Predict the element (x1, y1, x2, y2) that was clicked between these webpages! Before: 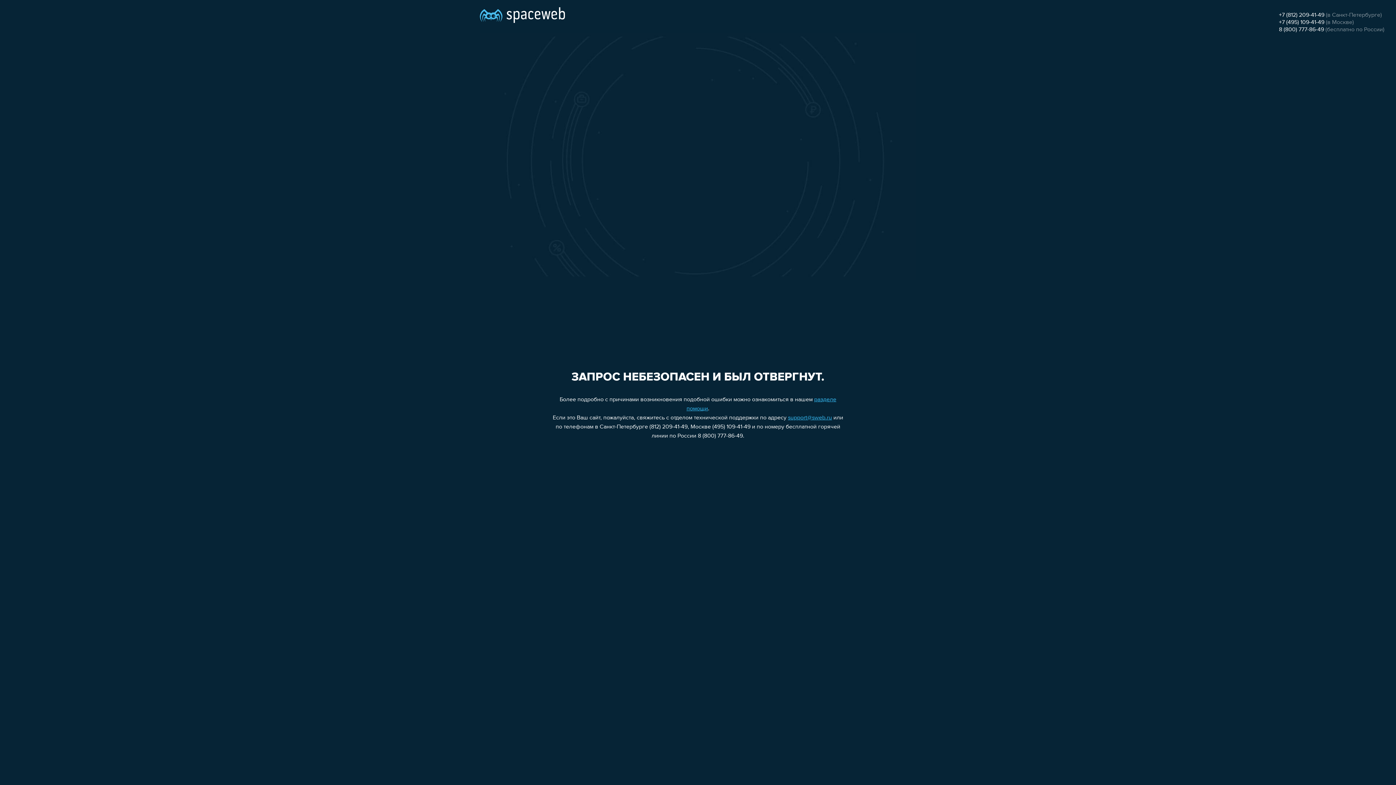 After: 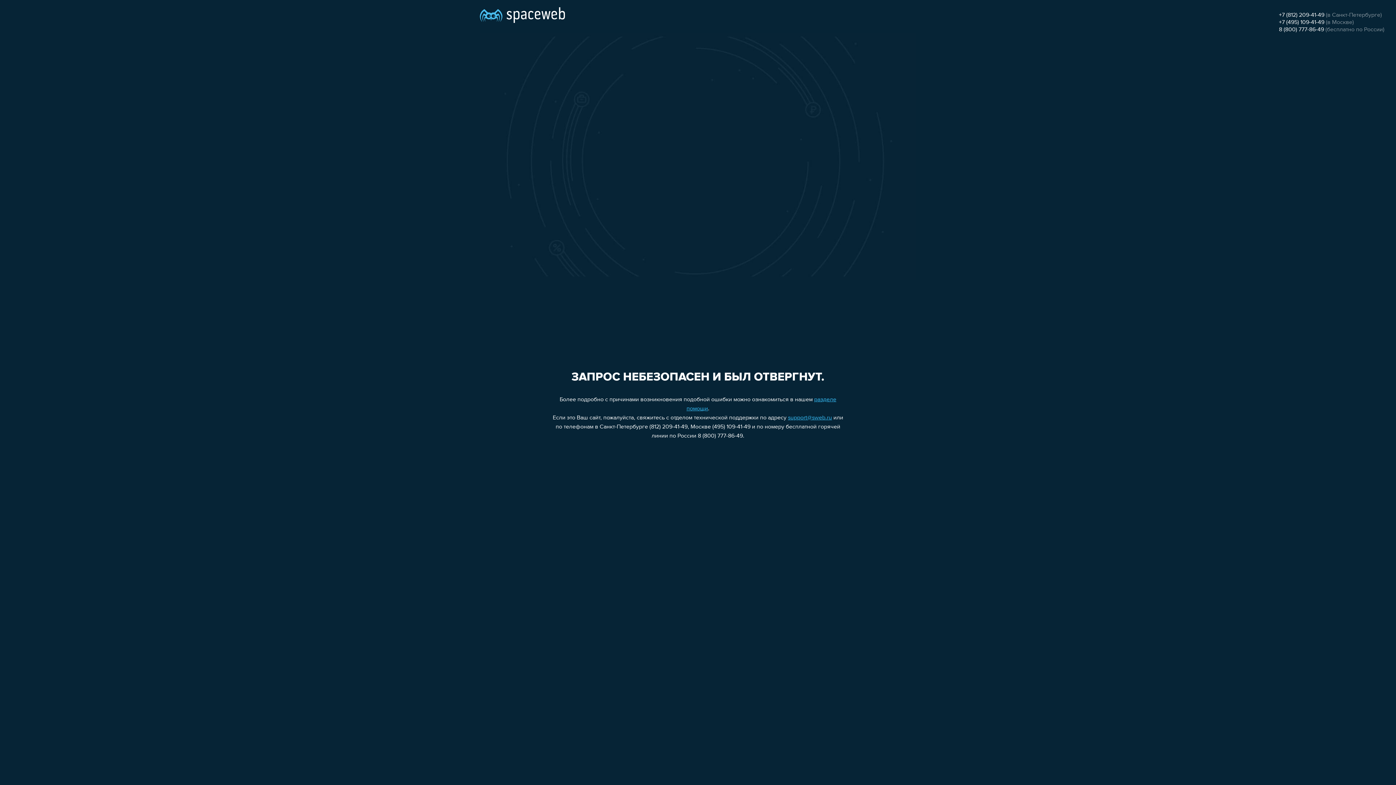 Action: label: support@sweb.ru bbox: (788, 415, 832, 421)